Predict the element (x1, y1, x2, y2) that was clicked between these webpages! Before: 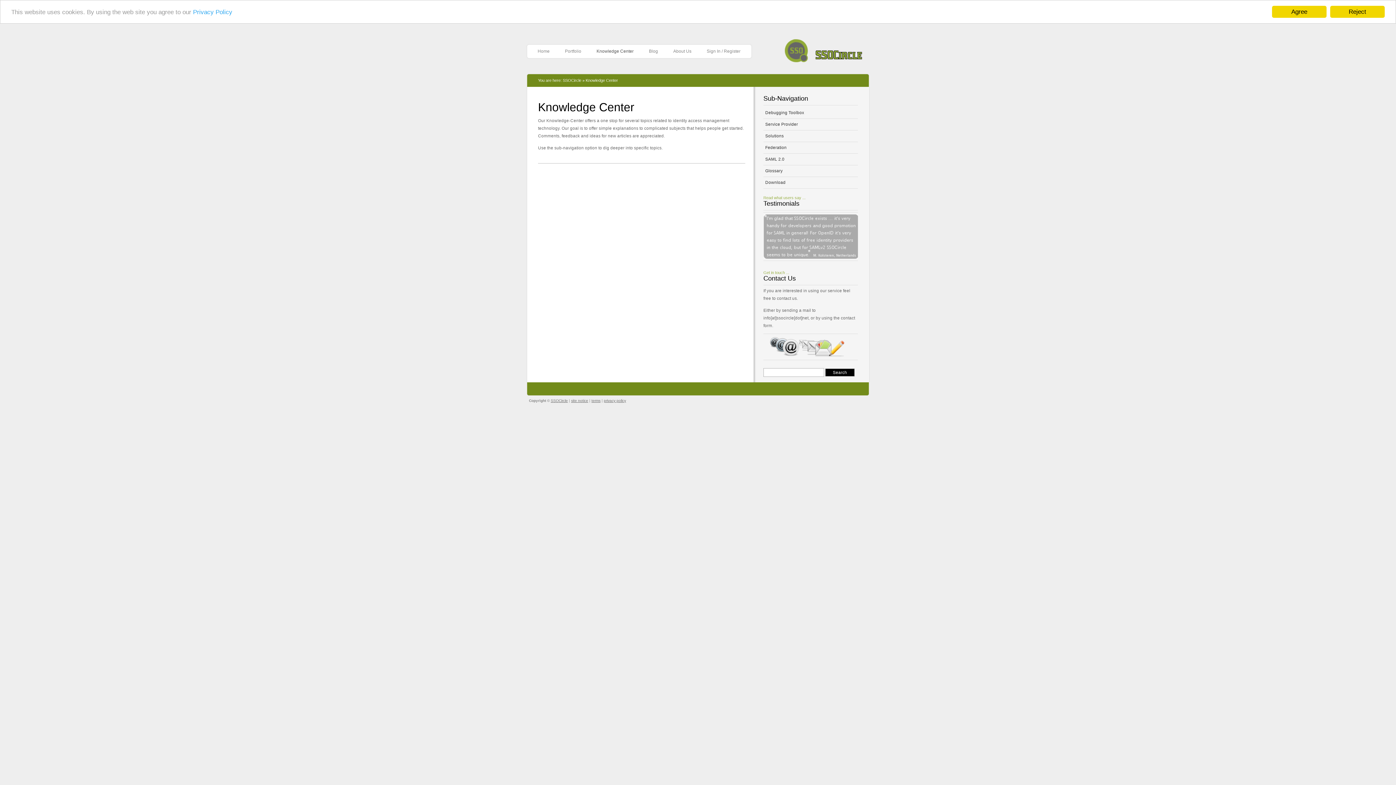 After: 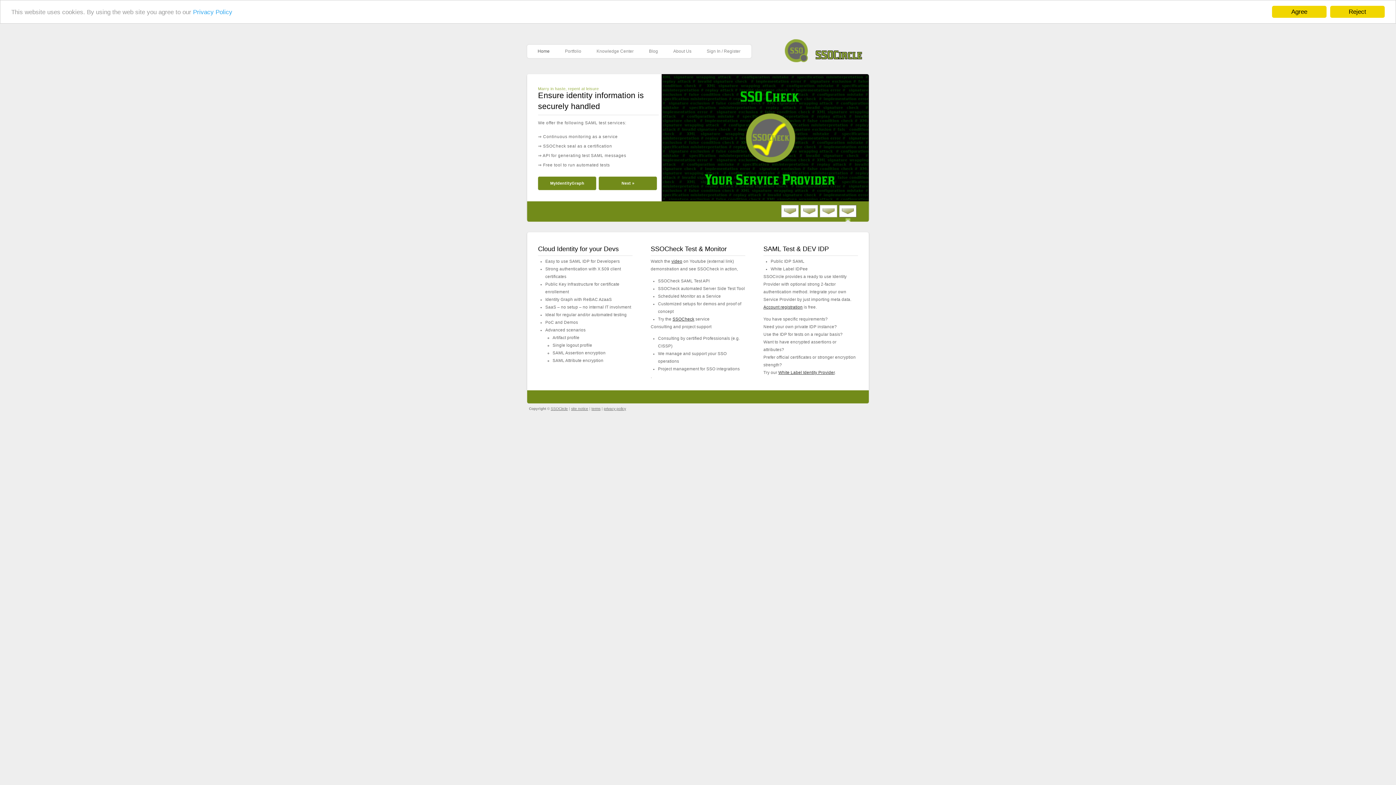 Action: bbox: (530, 46, 557, 58) label: Home